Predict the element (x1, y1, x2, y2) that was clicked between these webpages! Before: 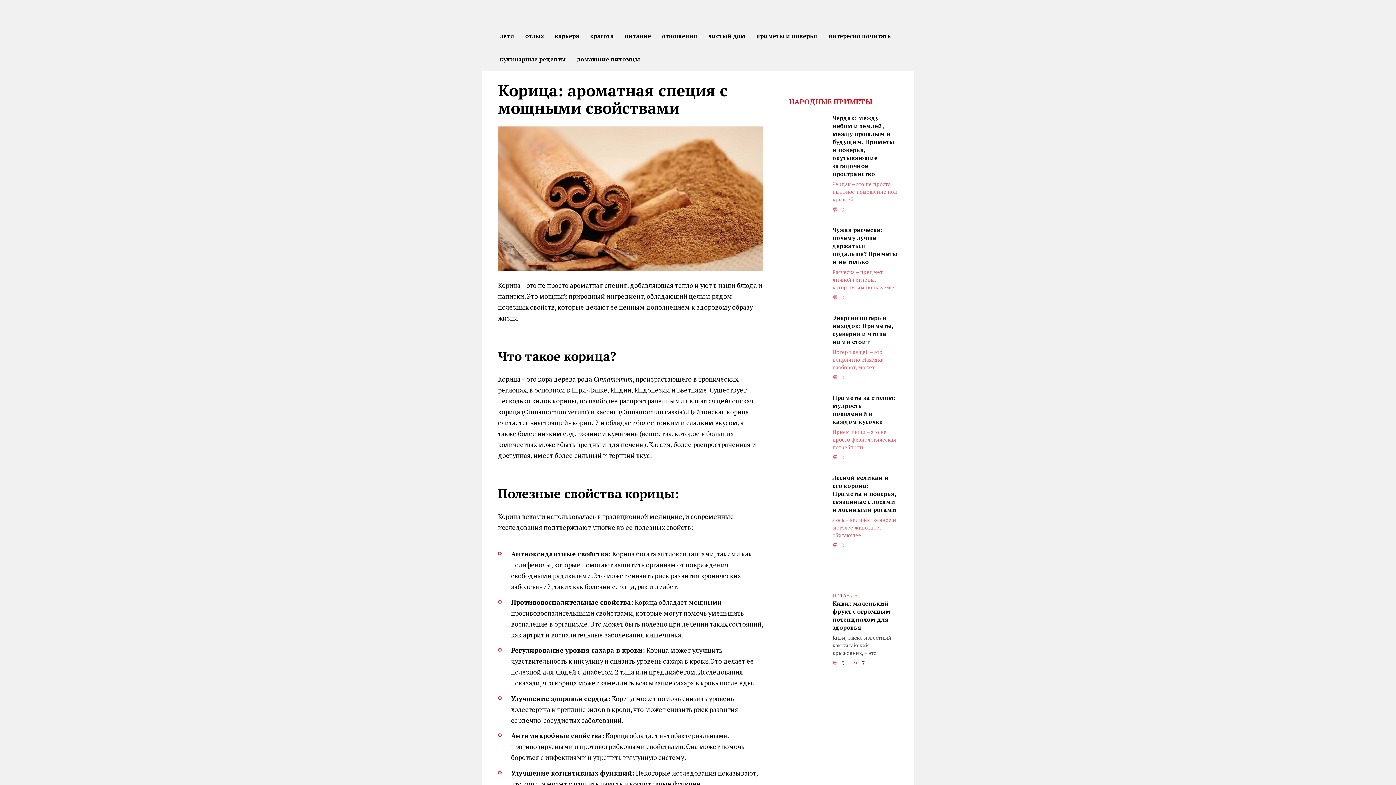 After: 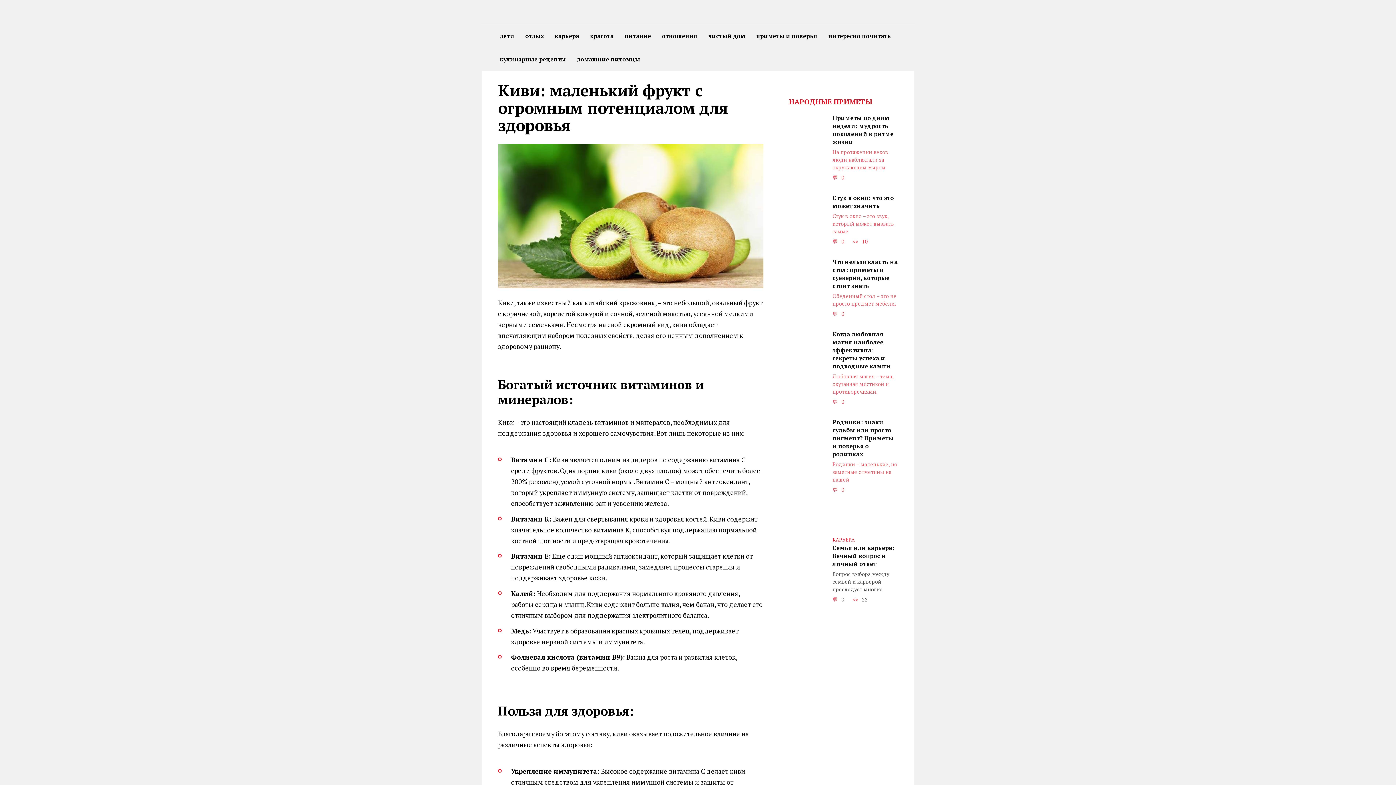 Action: bbox: (832, 599, 890, 632) label: Киви: маленький фрукт с огромным потенциалом для здоровья